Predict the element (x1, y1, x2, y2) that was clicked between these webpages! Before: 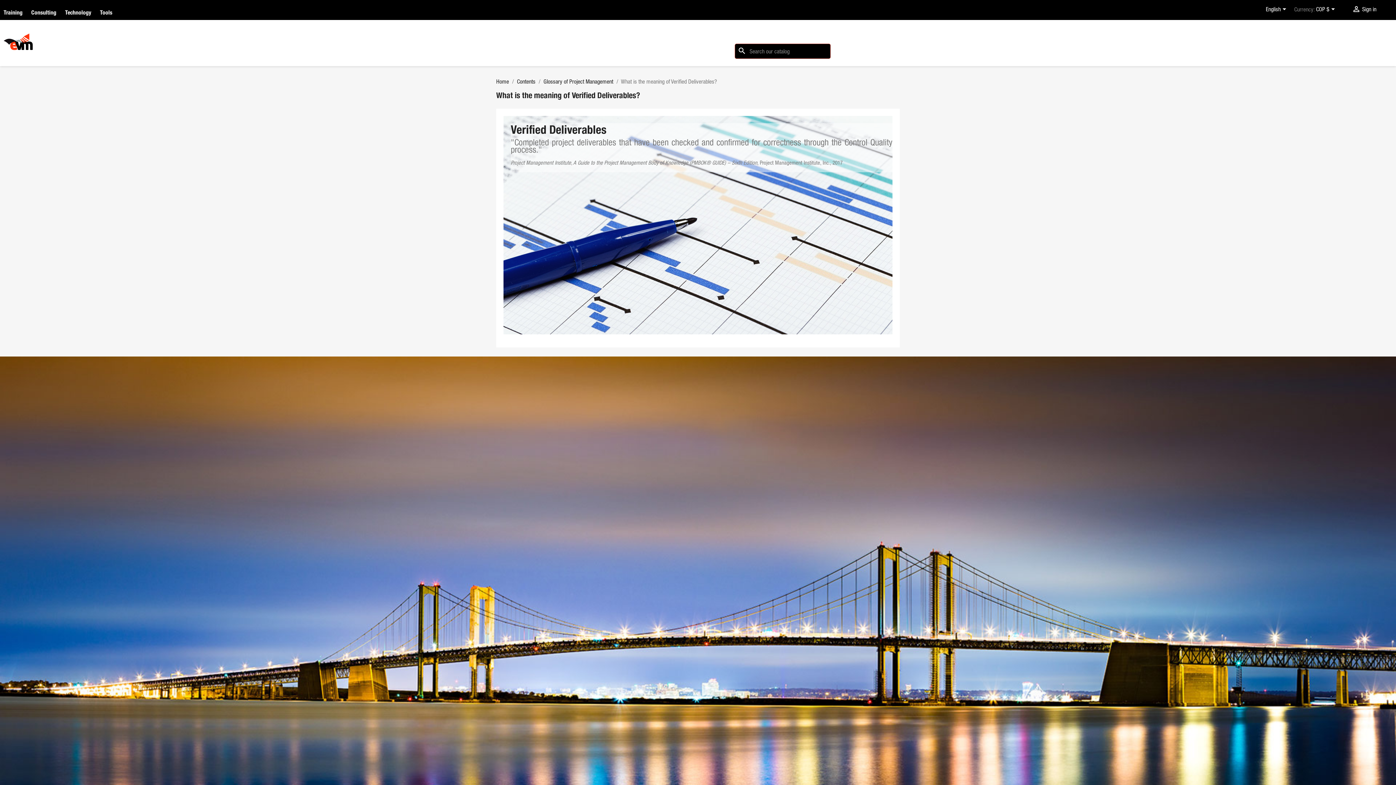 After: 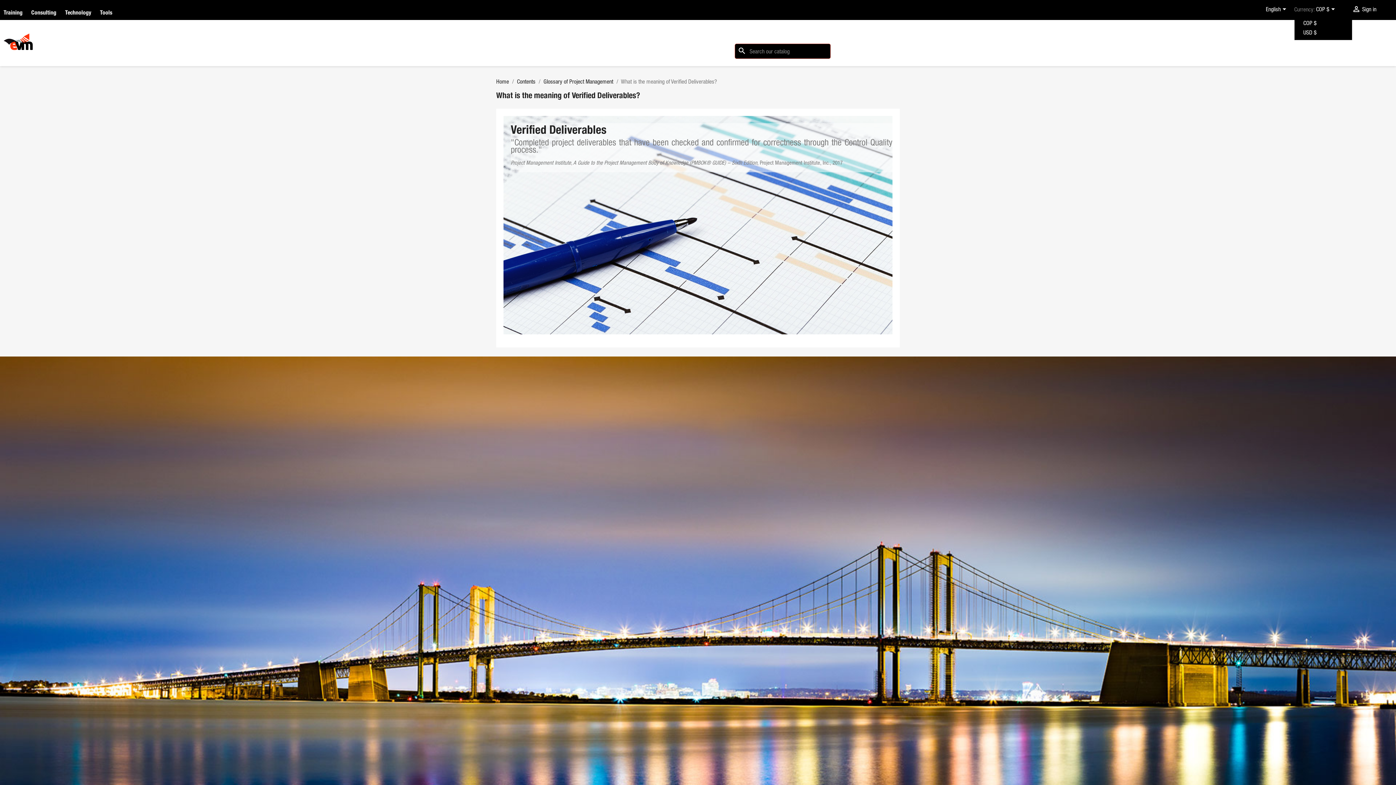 Action: bbox: (1316, 5, 1337, 14) label: Currency dropdown